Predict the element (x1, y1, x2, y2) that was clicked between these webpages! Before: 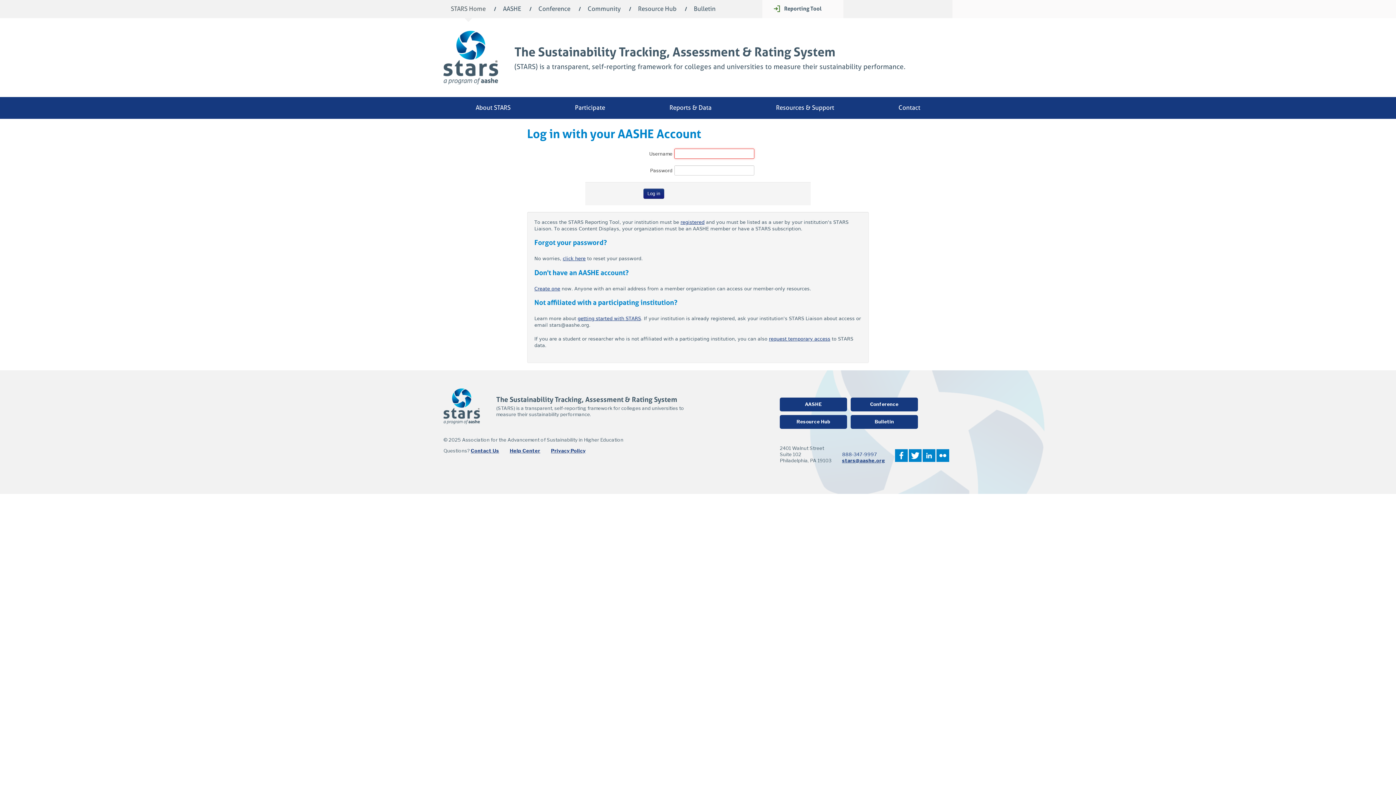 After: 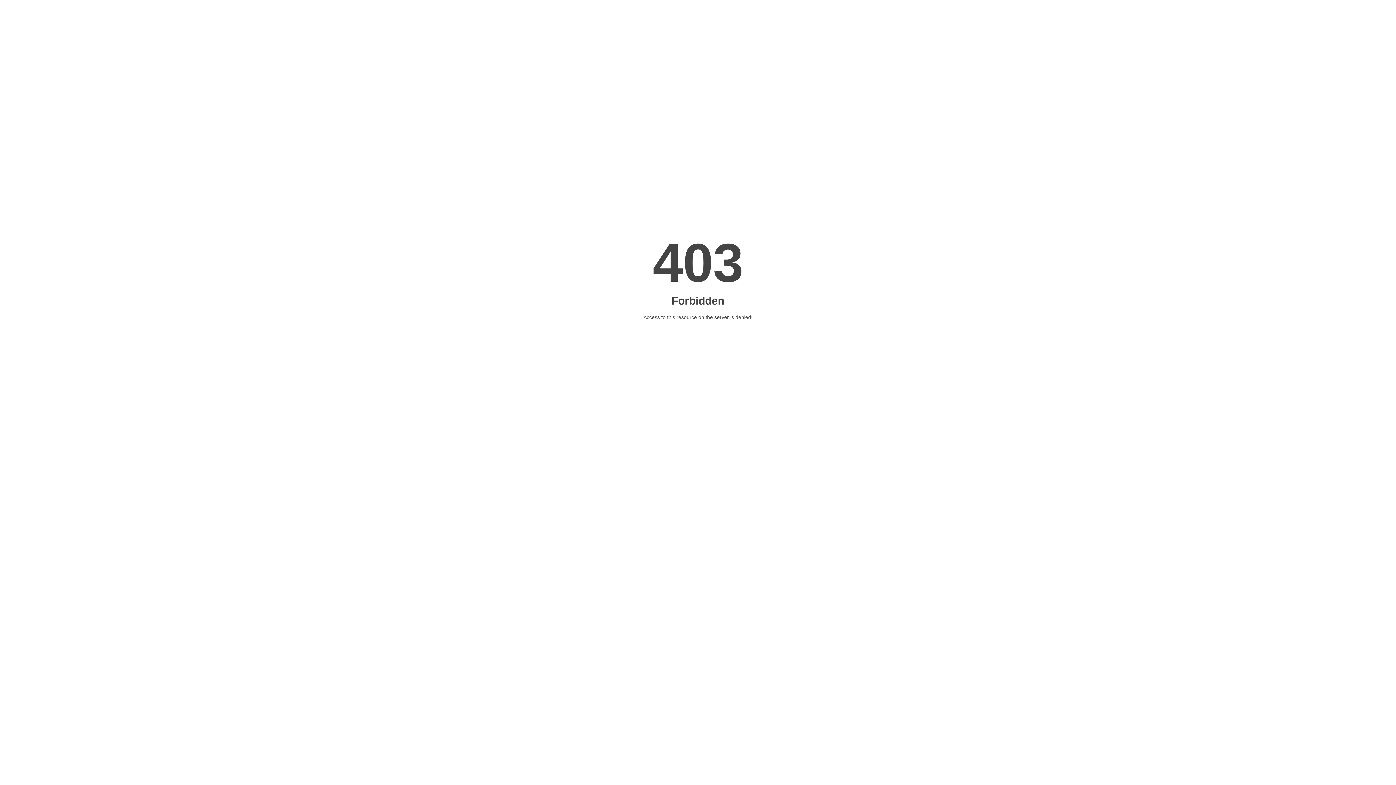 Action: bbox: (656, 96, 724, 118) label: Reports & Data